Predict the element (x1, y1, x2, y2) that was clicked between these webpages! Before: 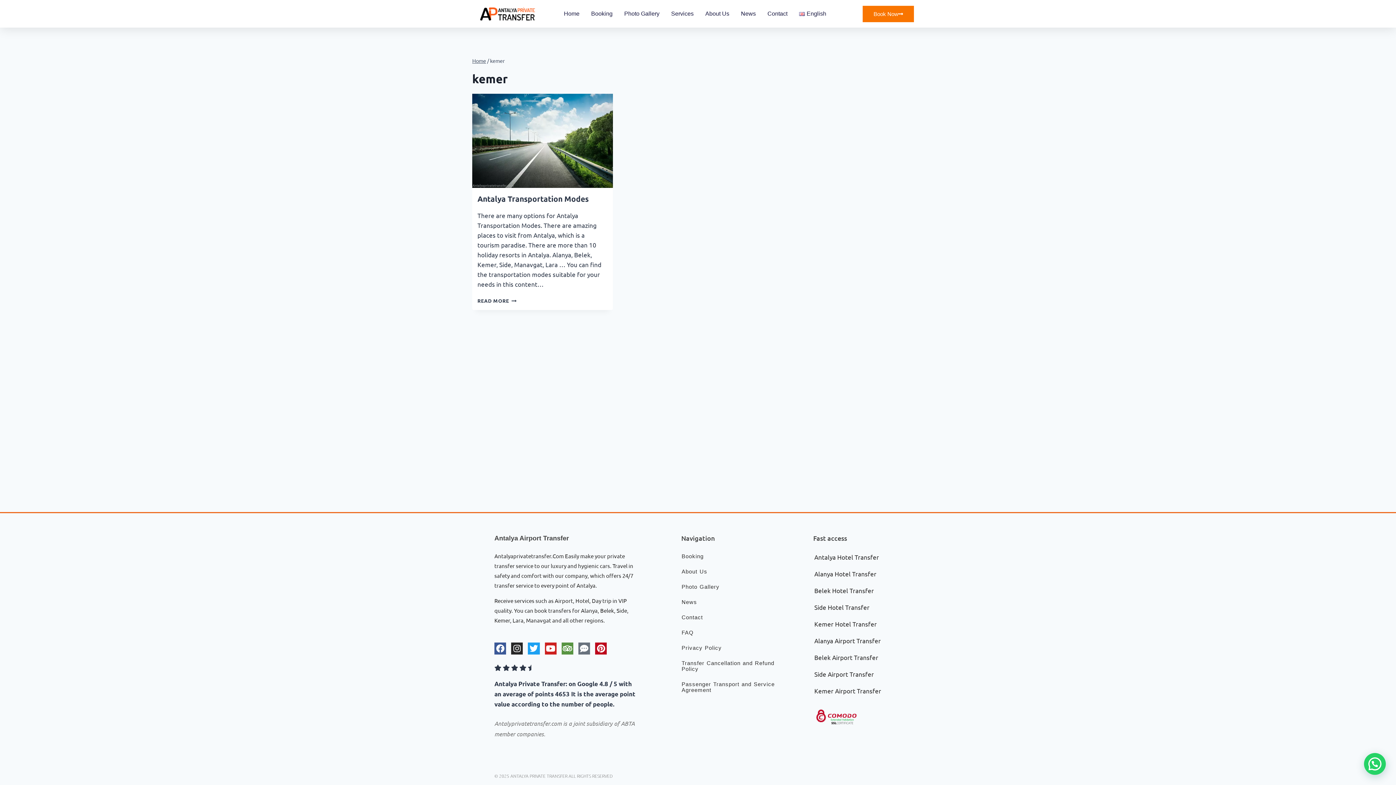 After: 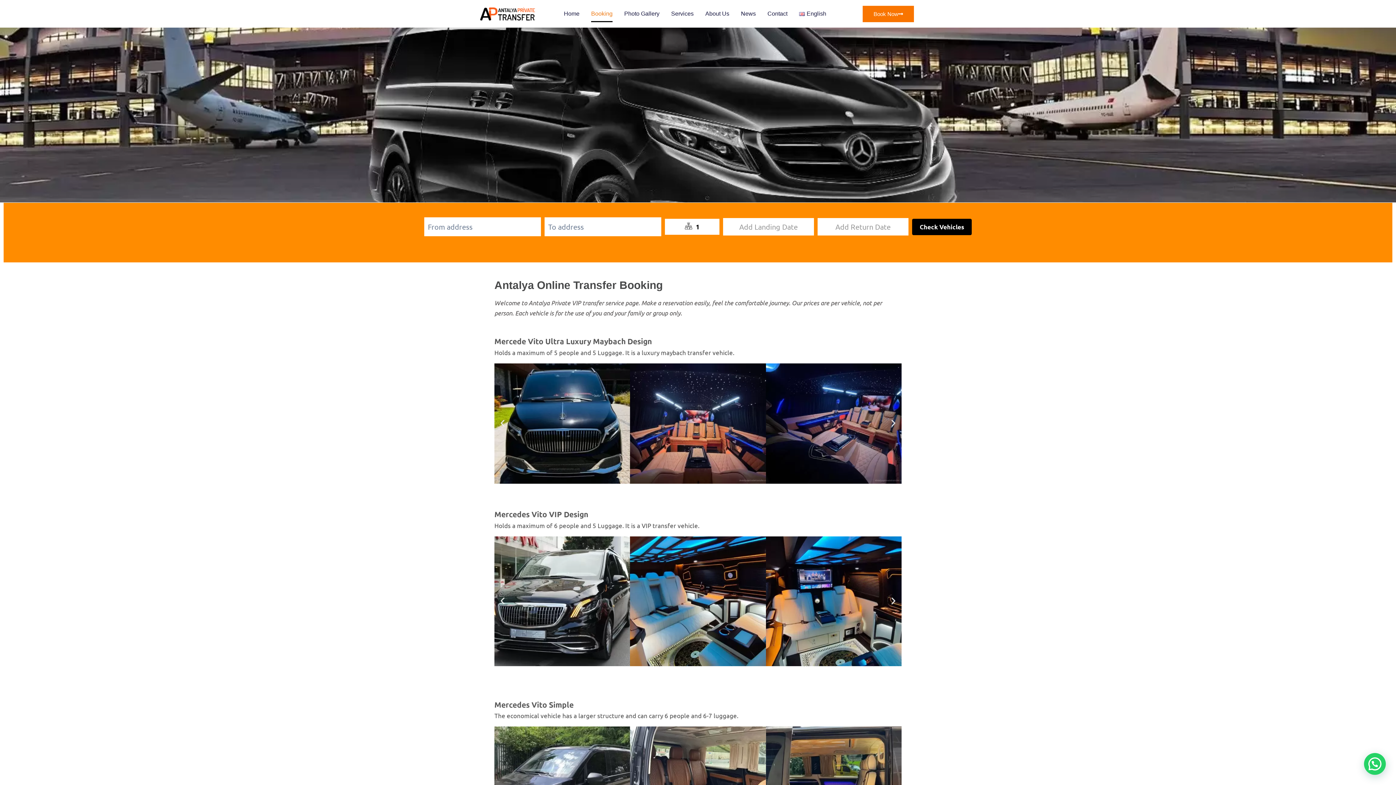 Action: bbox: (674, 549, 799, 564) label: Booking